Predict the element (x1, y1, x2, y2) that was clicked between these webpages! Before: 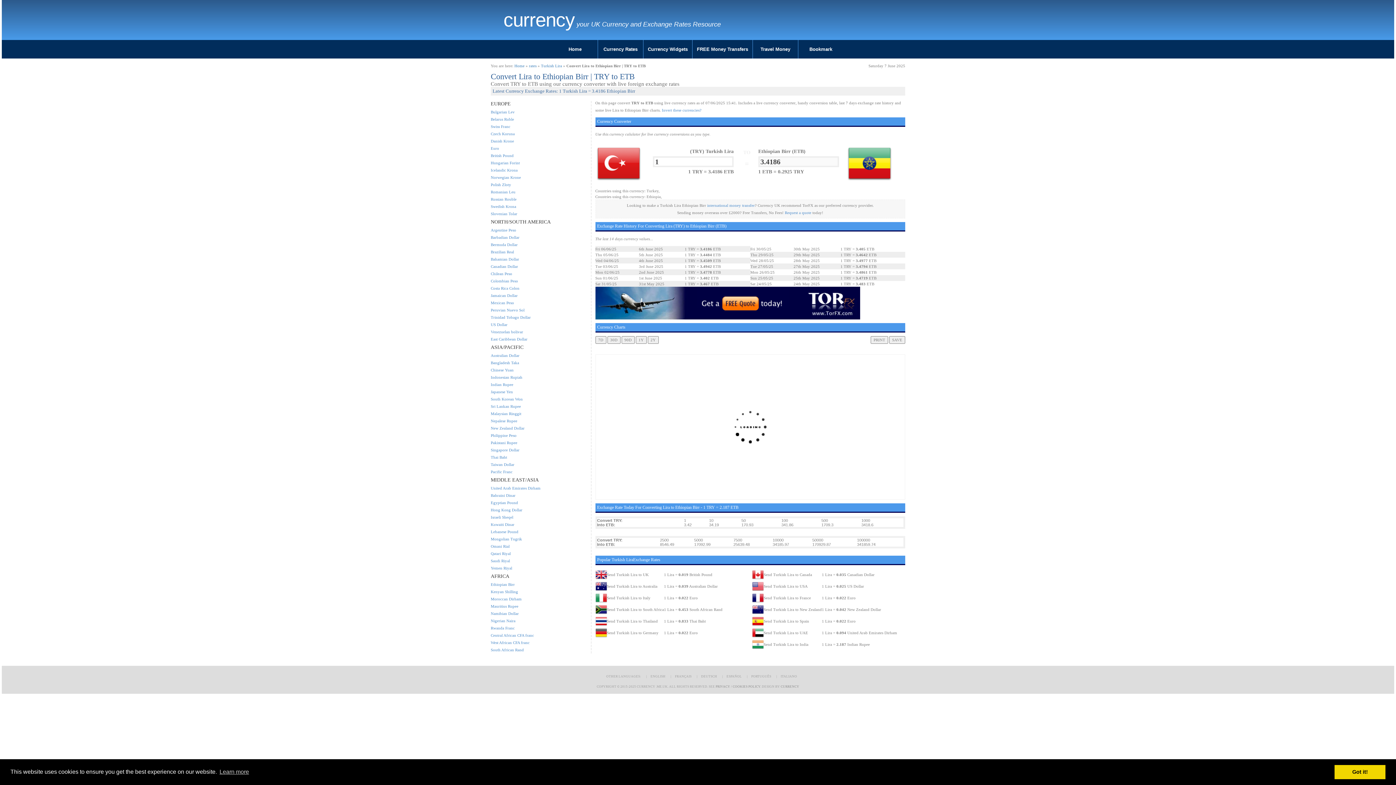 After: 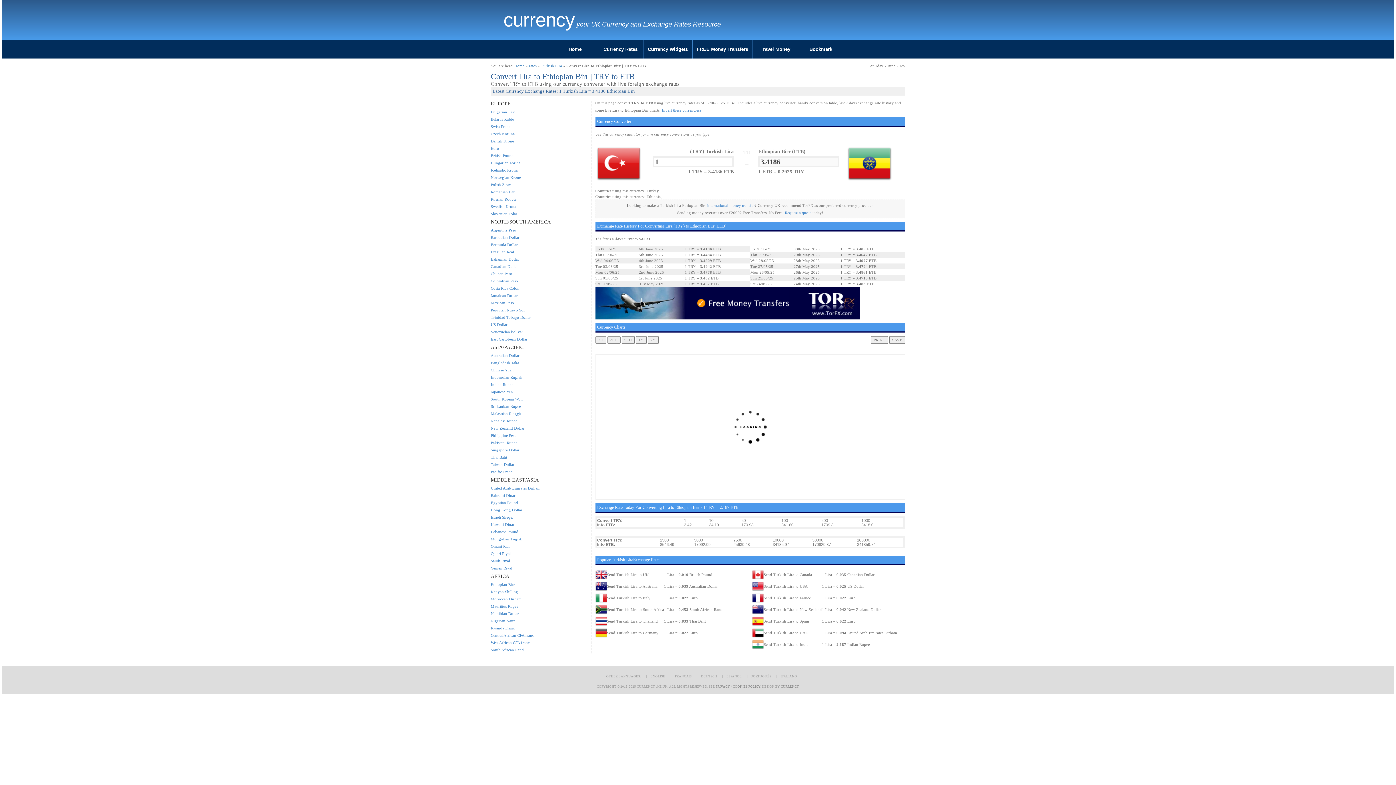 Action: label: dismiss cookie message bbox: (1334, 765, 1385, 779)